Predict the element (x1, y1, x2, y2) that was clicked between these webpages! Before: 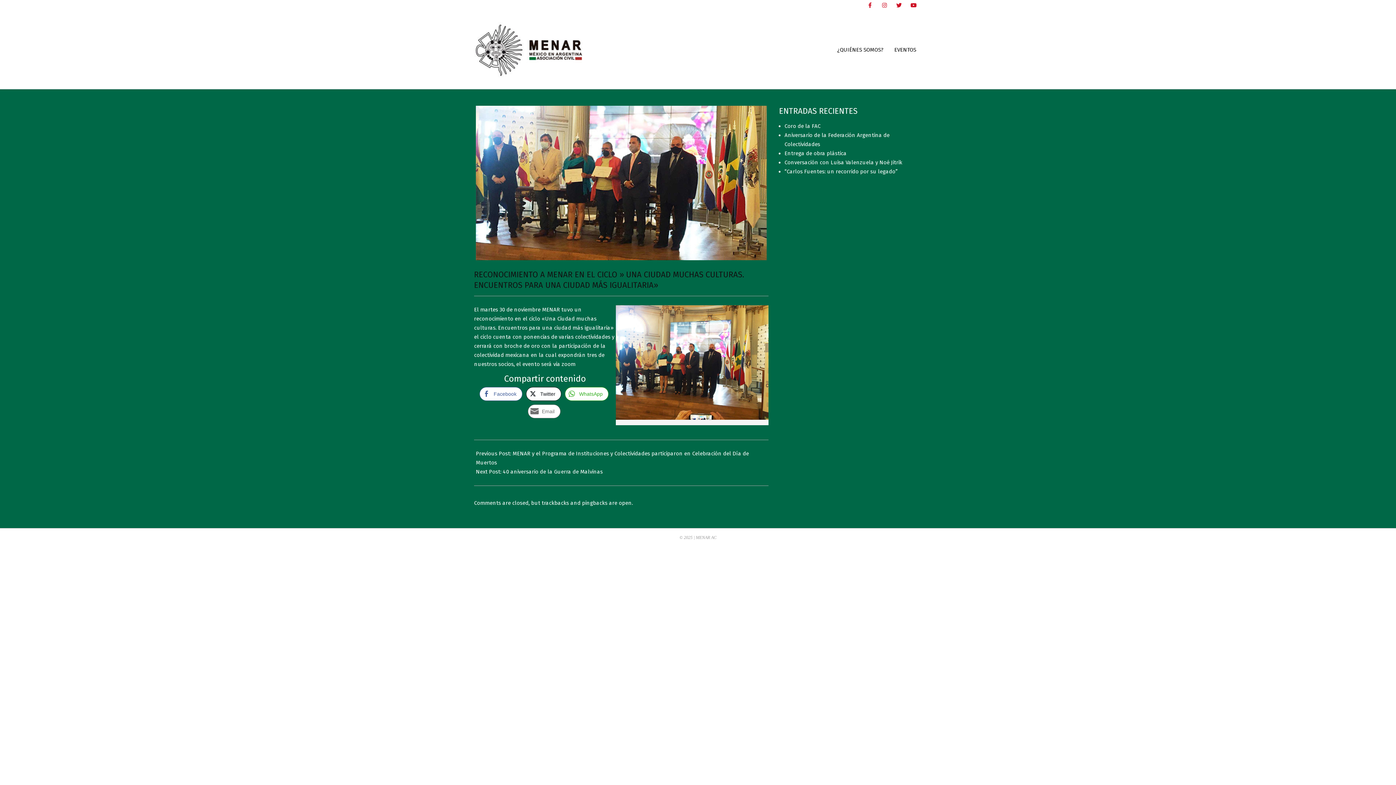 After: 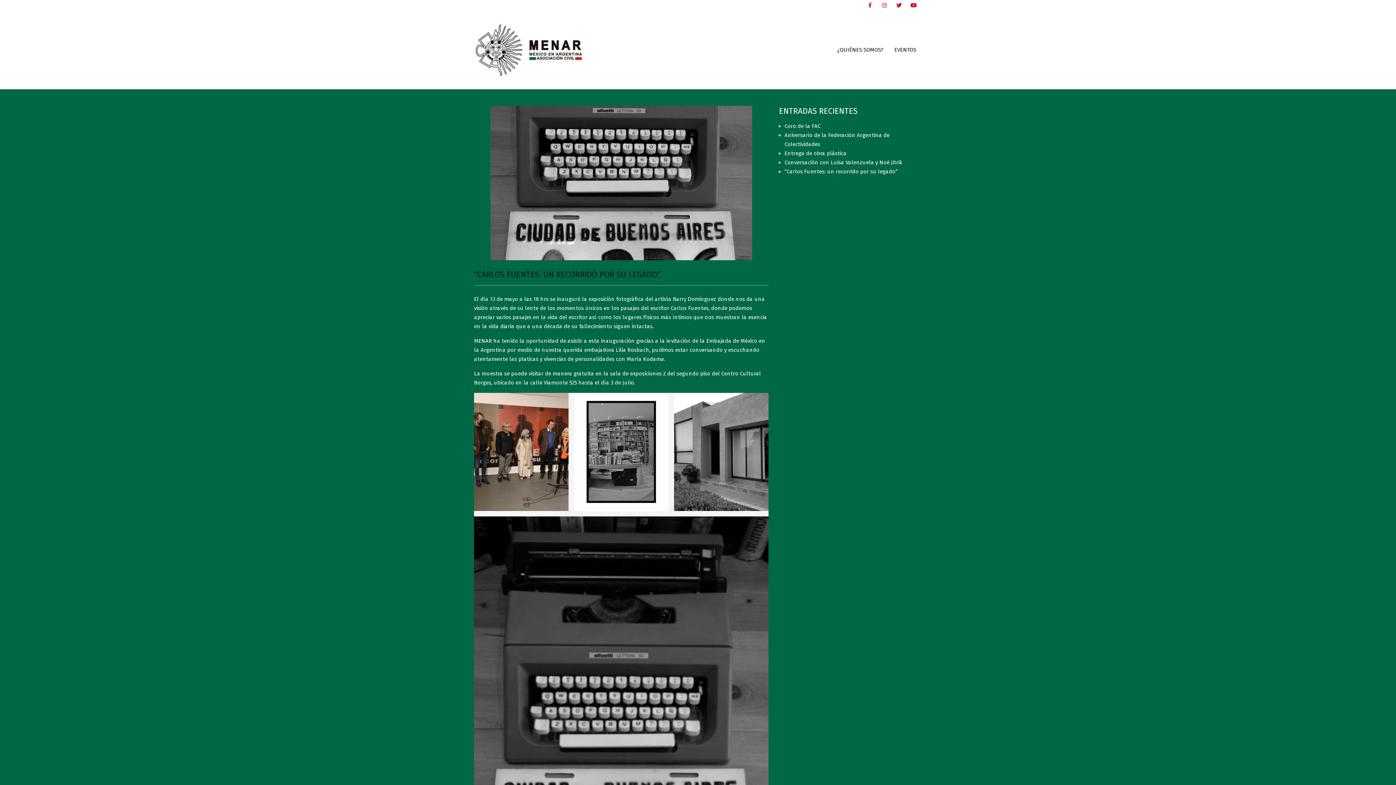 Action: bbox: (784, 168, 897, 174) label: “Carlos Fuentes: un recorrido por su legado”